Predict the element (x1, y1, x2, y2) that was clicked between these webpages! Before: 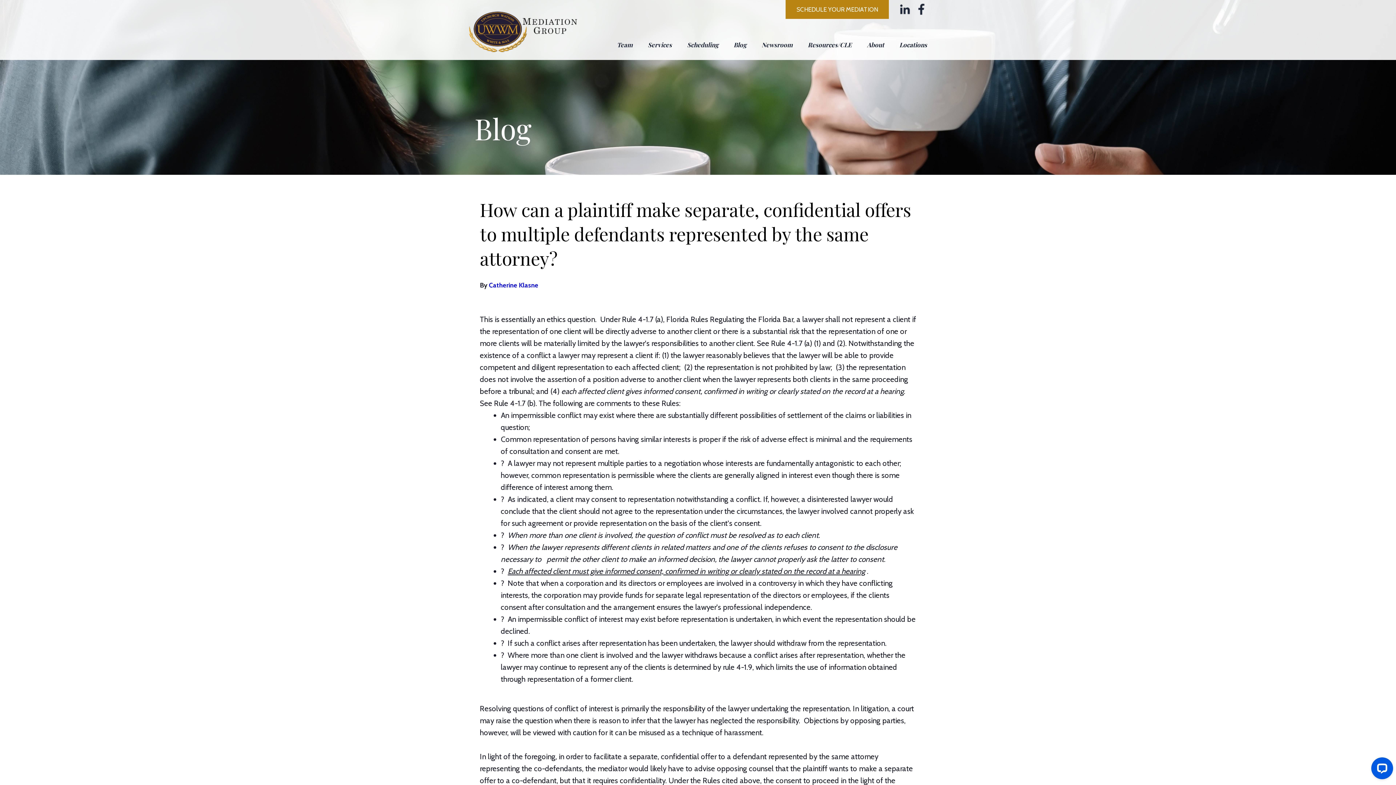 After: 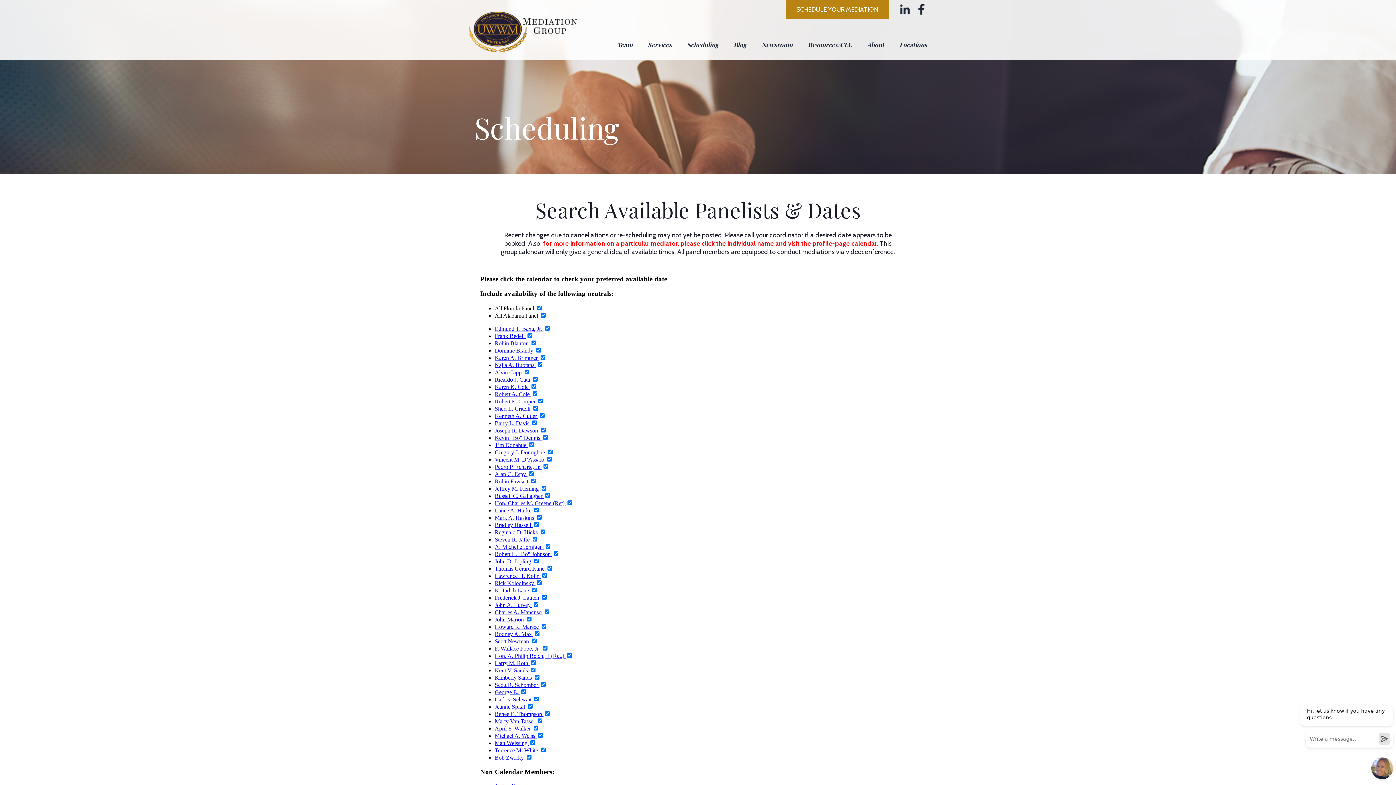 Action: bbox: (785, 0, 889, 18) label: SCHEDULE YOUR MEDIATION